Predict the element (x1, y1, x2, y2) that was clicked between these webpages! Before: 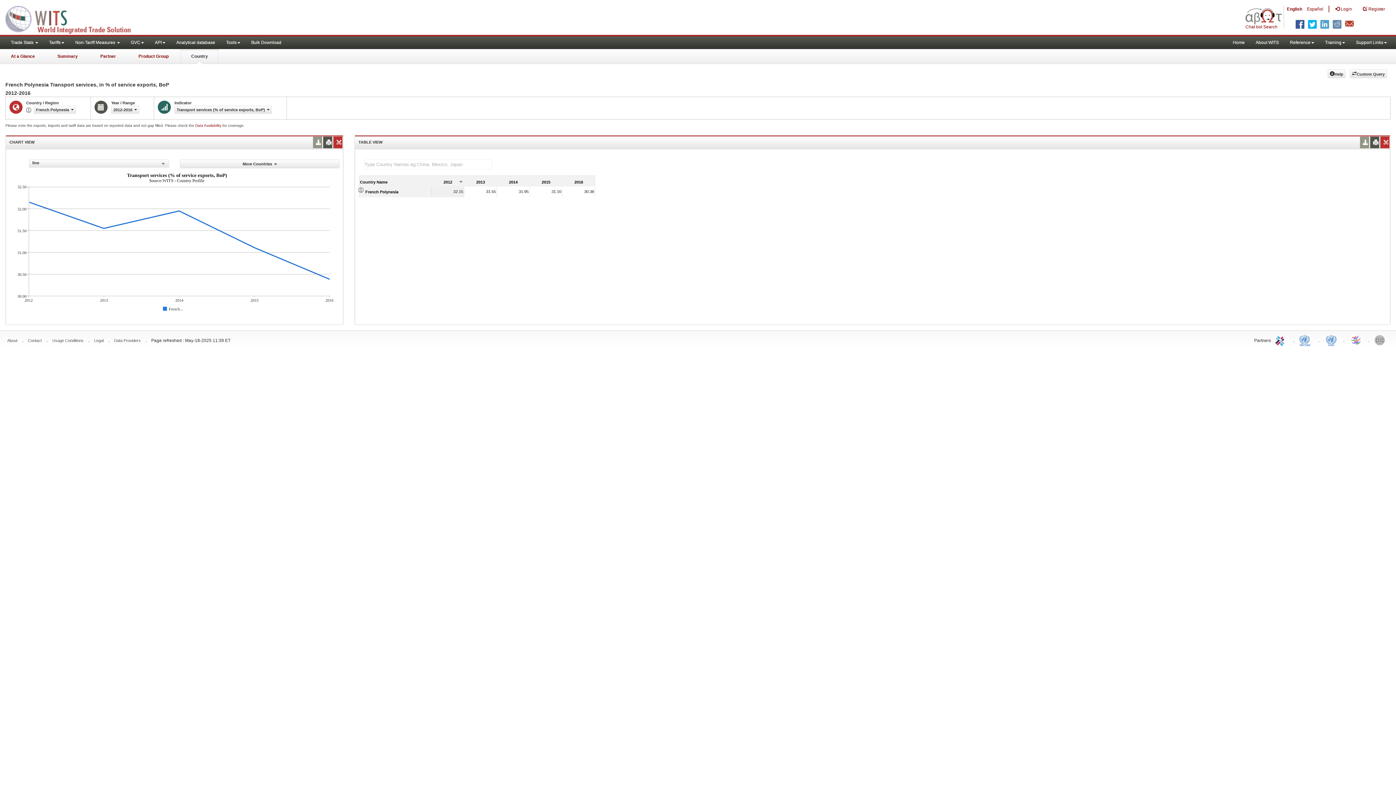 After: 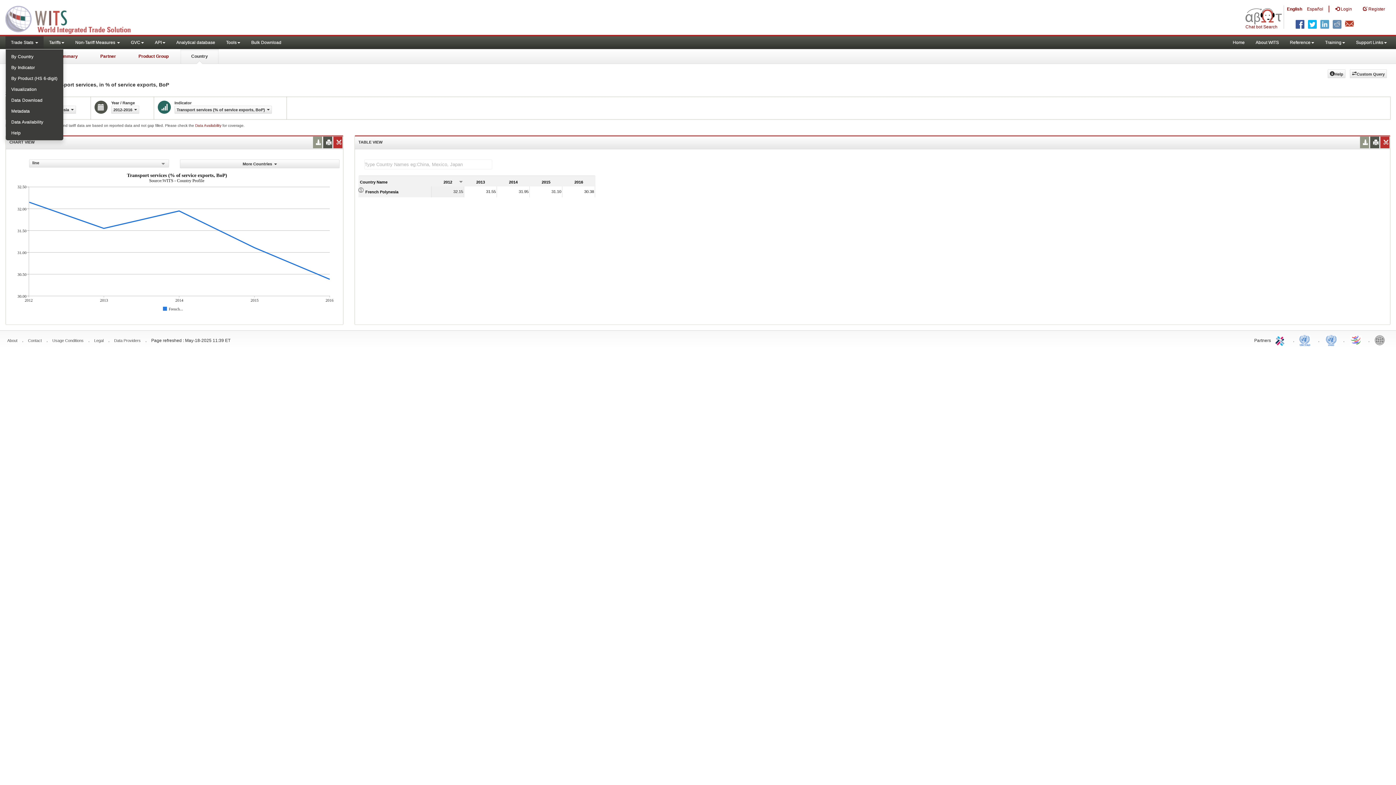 Action: label: Trade Stats  bbox: (5, 36, 43, 49)